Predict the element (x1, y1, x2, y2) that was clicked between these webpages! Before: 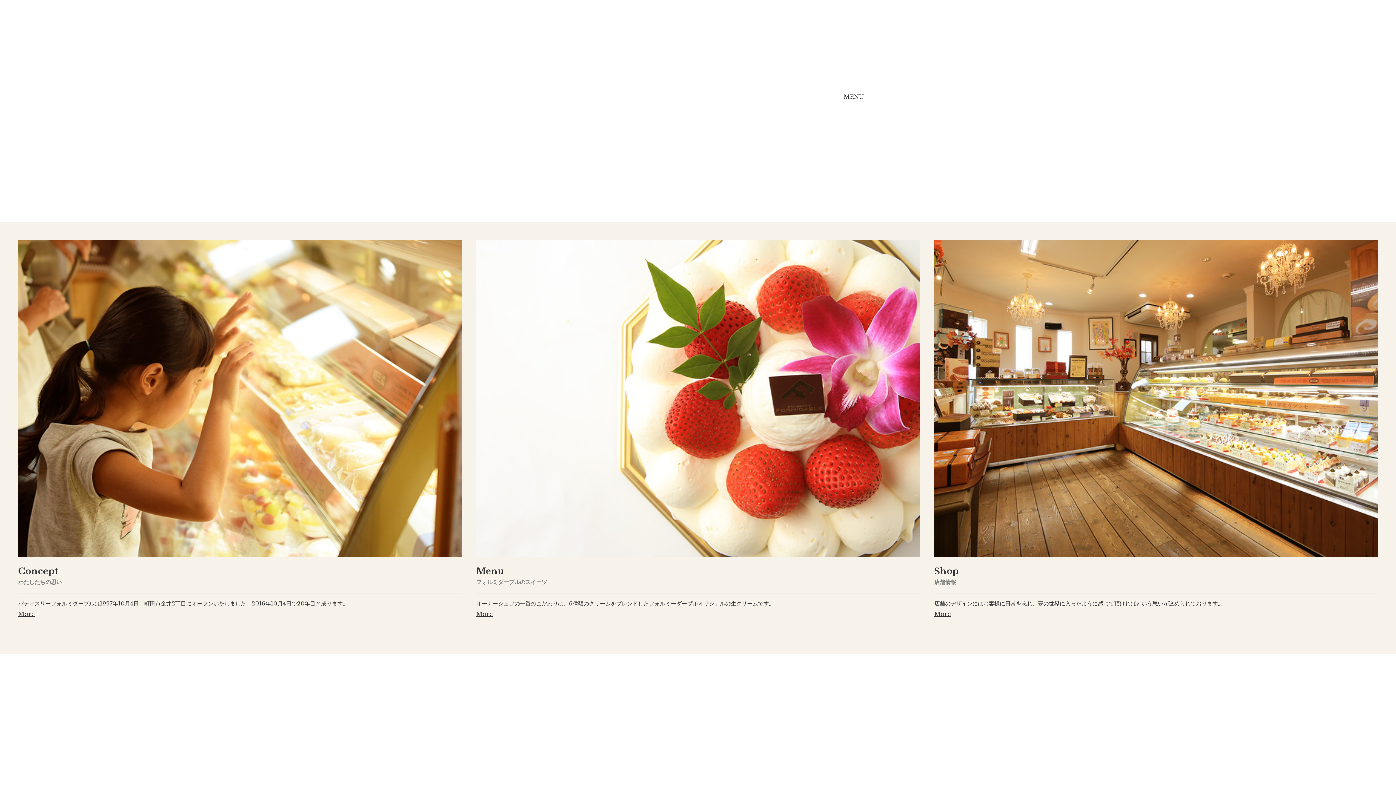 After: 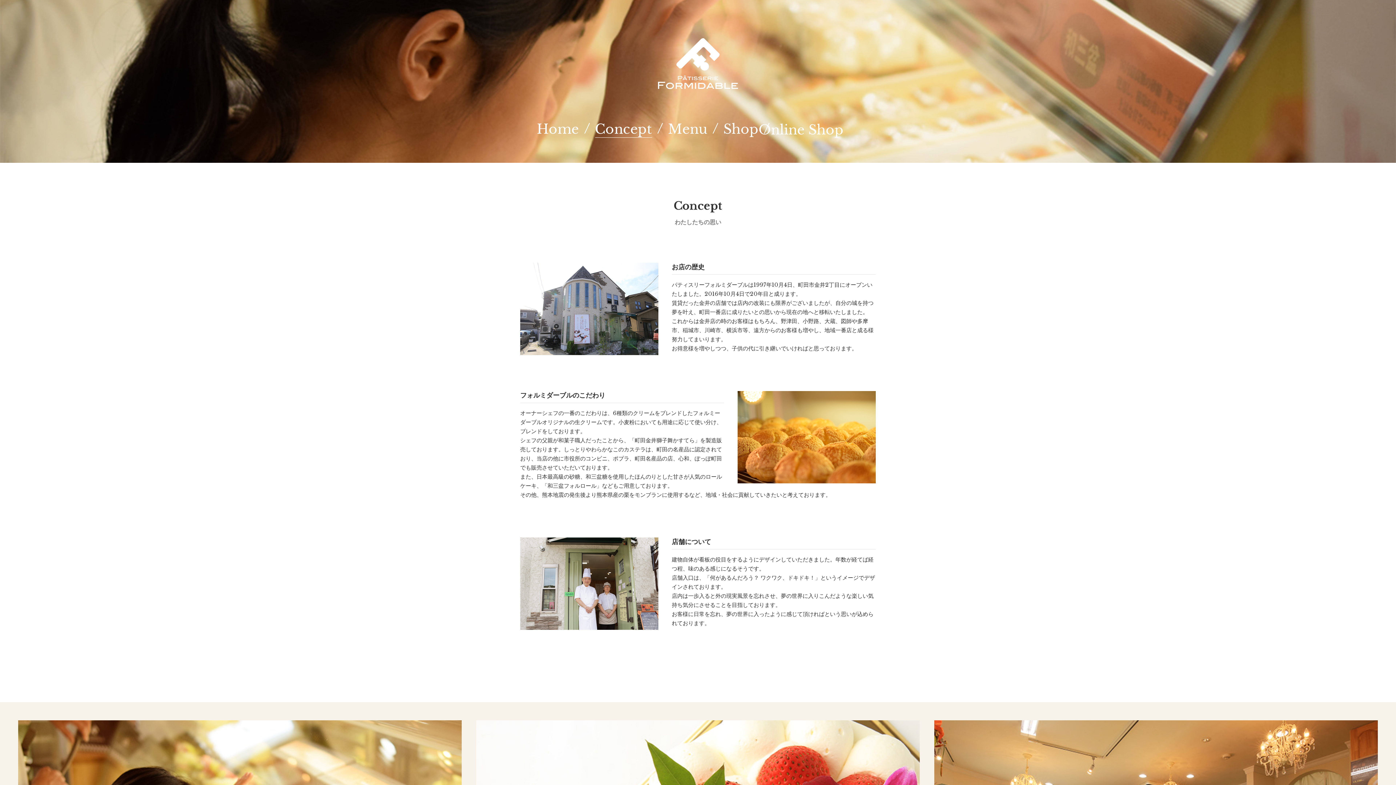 Action: label: Concept bbox: (595, 93, 652, 109)